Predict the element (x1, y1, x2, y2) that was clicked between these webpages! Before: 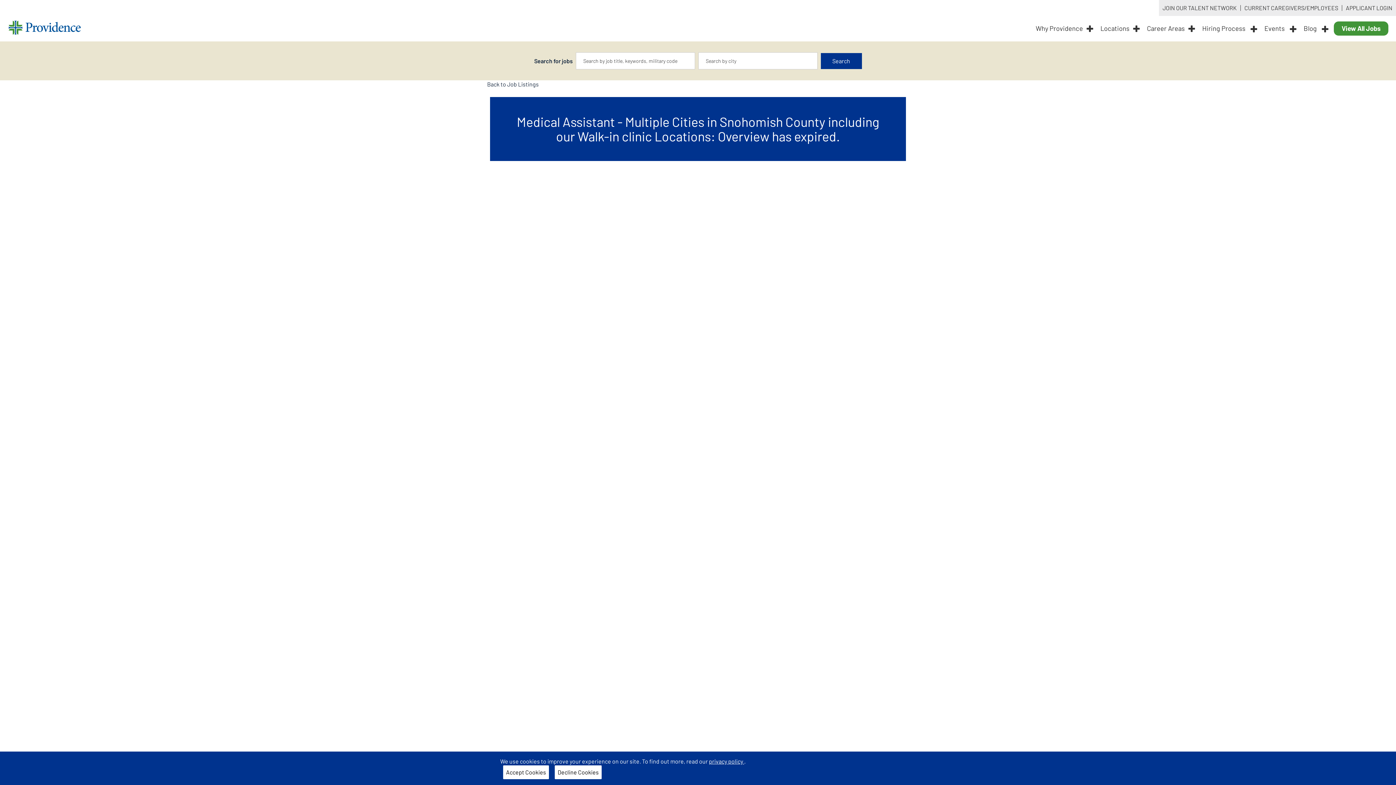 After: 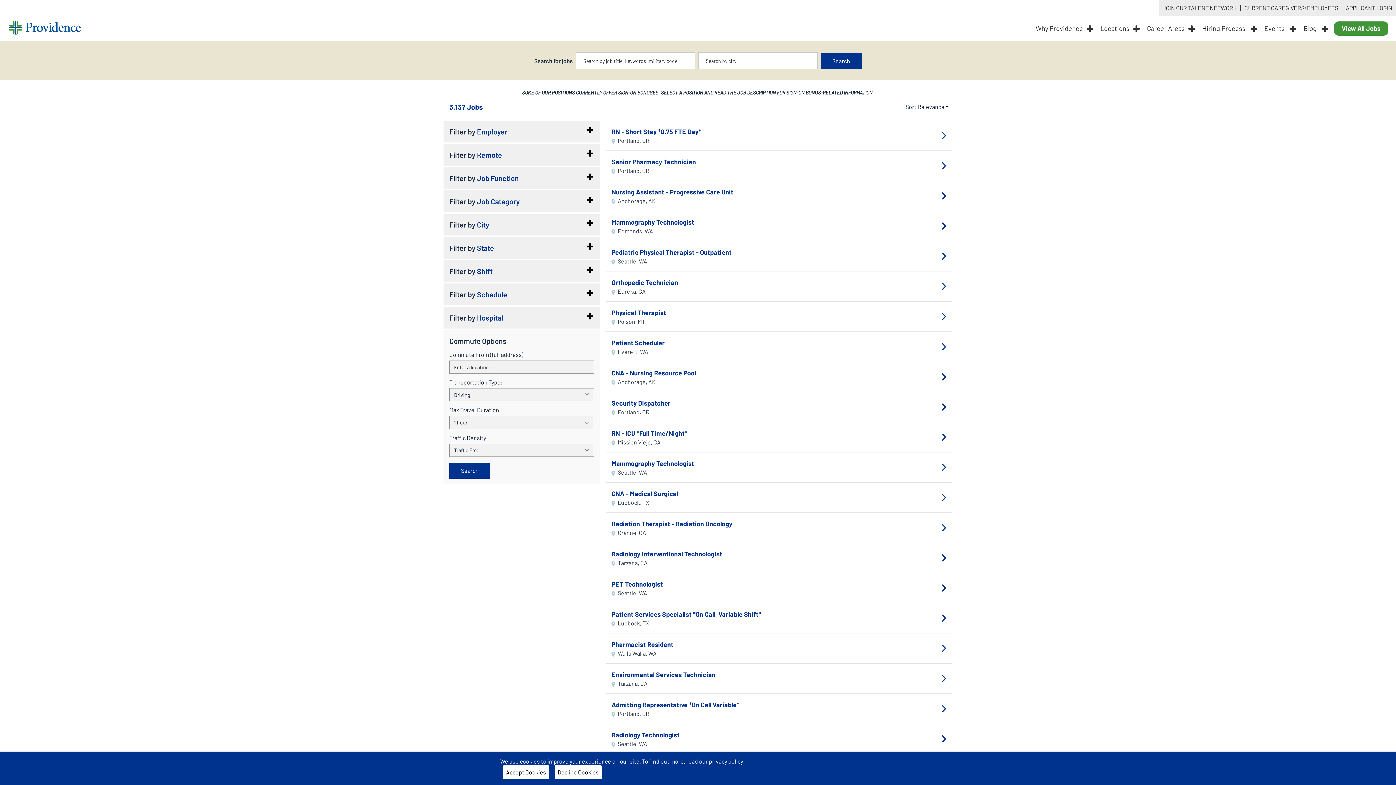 Action: label: Search bbox: (820, 52, 862, 68)